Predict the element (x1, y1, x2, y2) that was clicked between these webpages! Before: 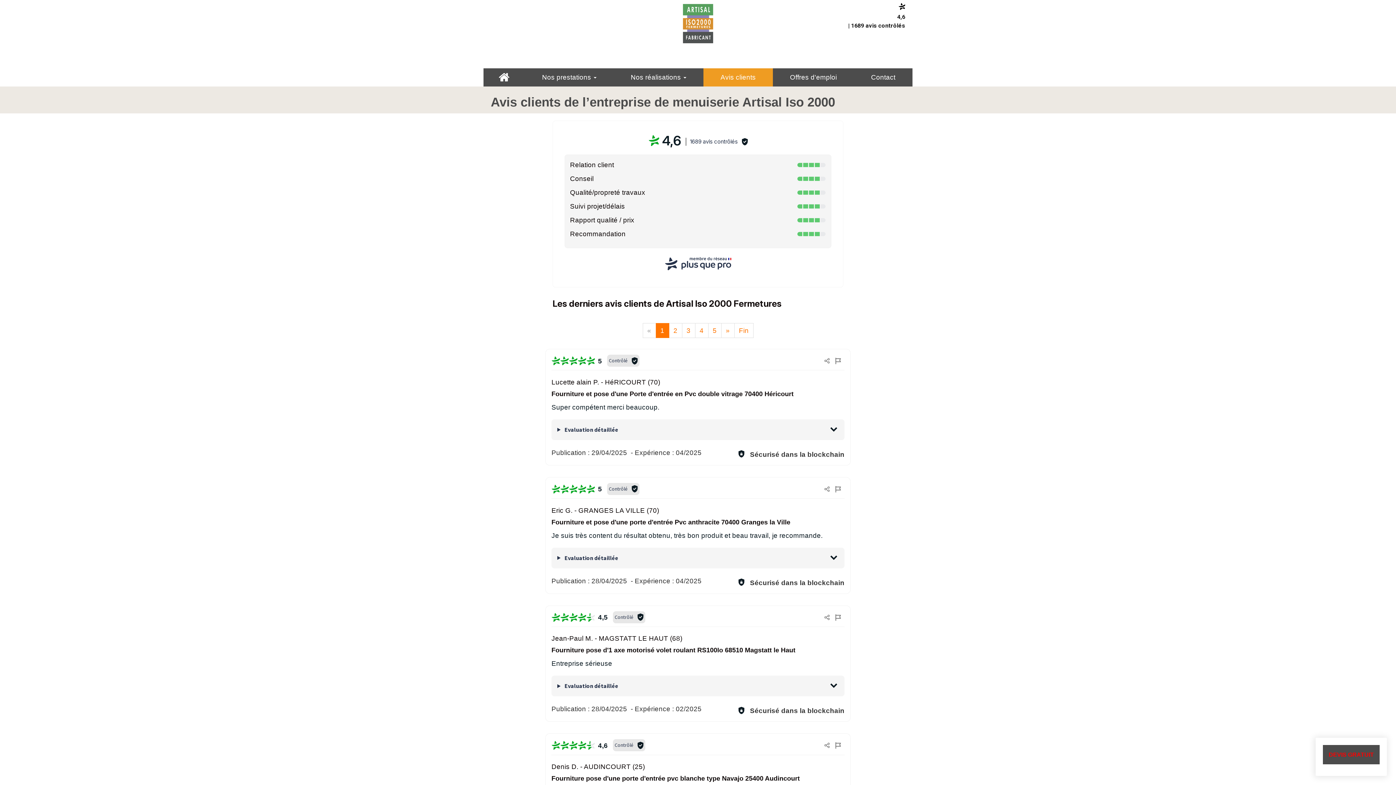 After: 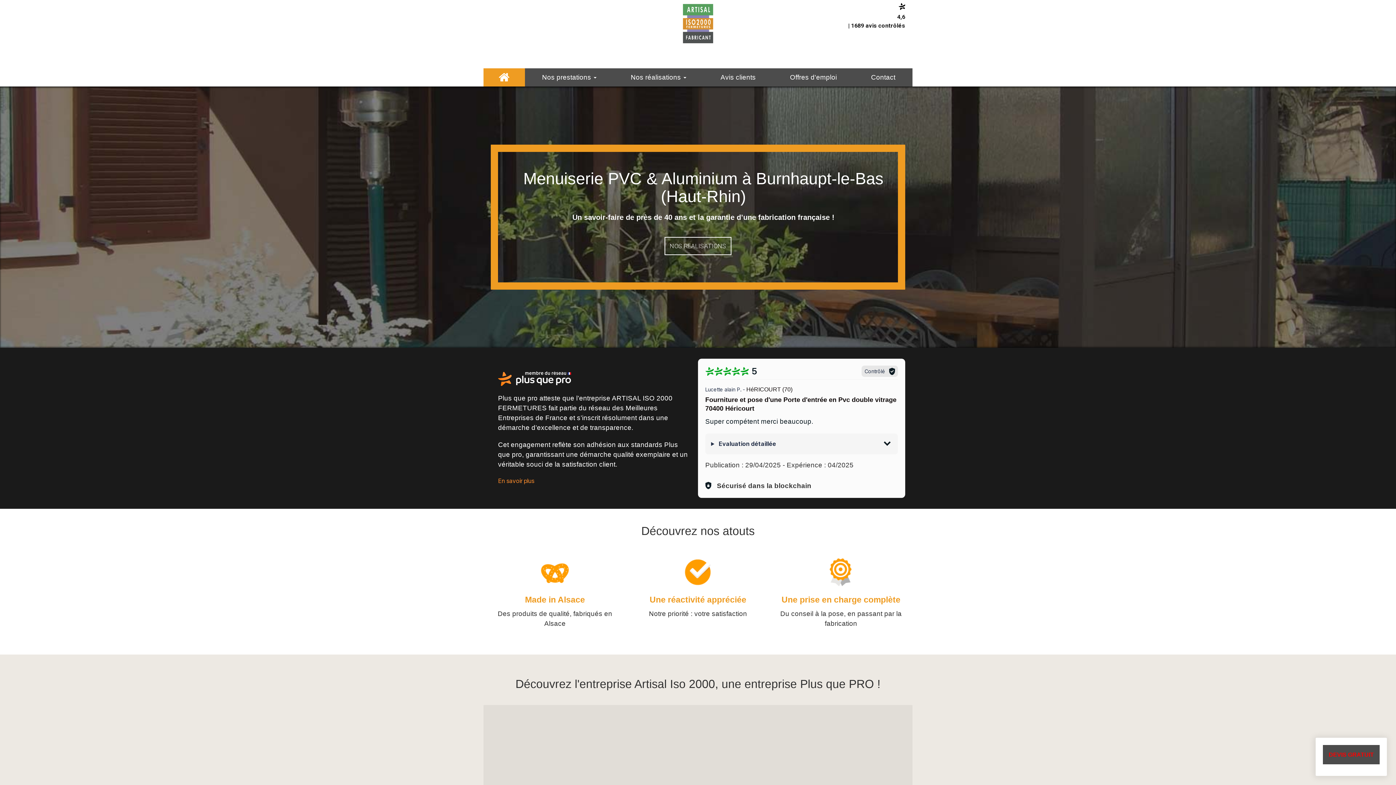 Action: bbox: (675, 50, 720, 68)